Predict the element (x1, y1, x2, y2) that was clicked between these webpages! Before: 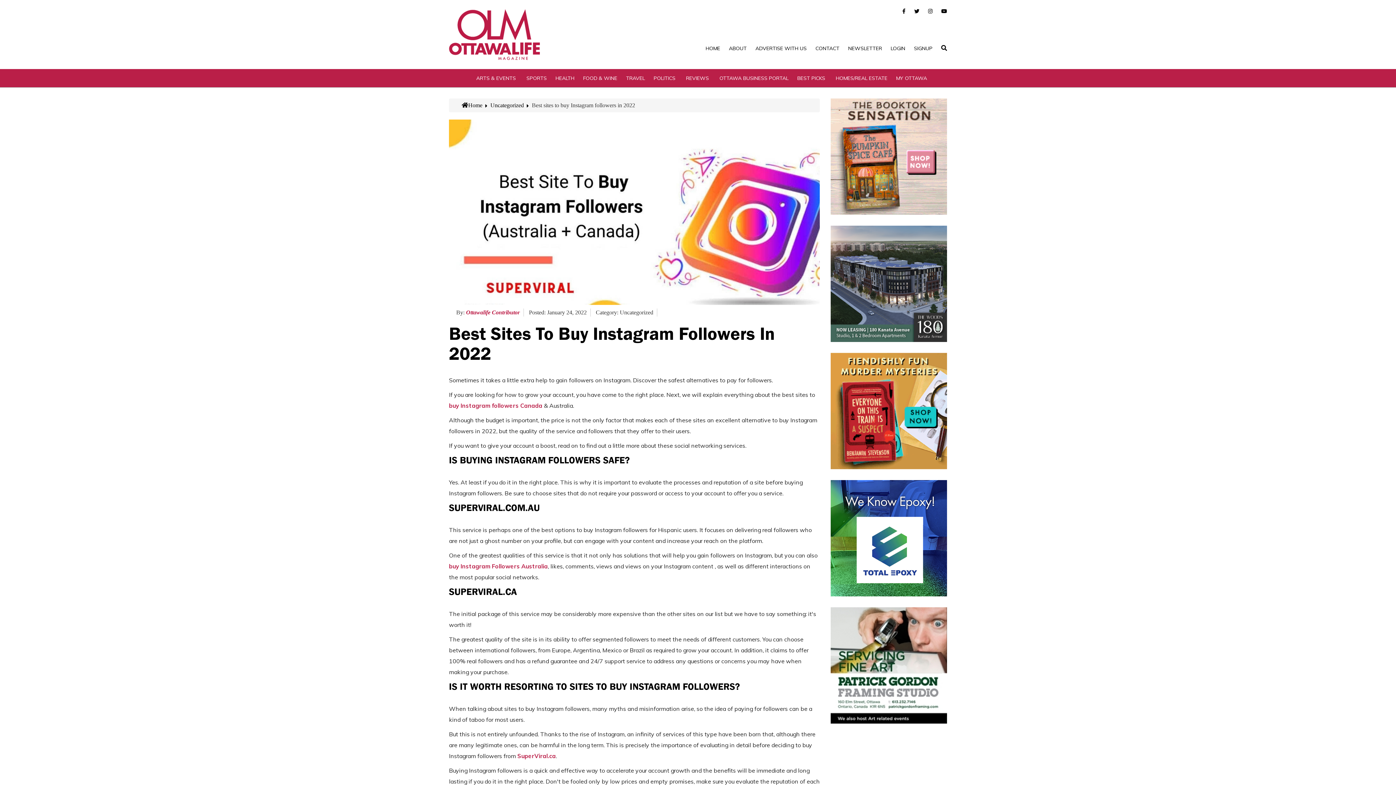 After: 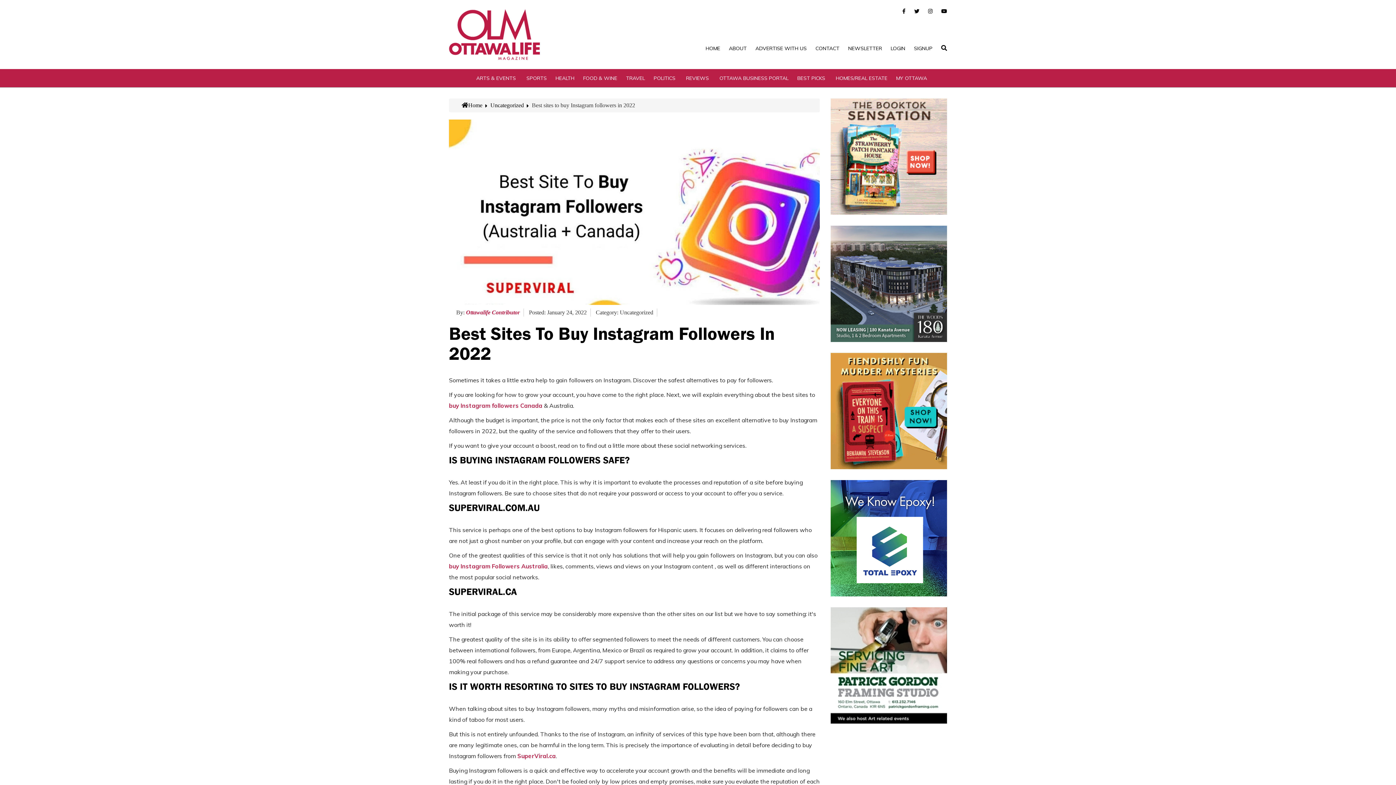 Action: label: buy Instagram followers Canada bbox: (449, 402, 542, 409)